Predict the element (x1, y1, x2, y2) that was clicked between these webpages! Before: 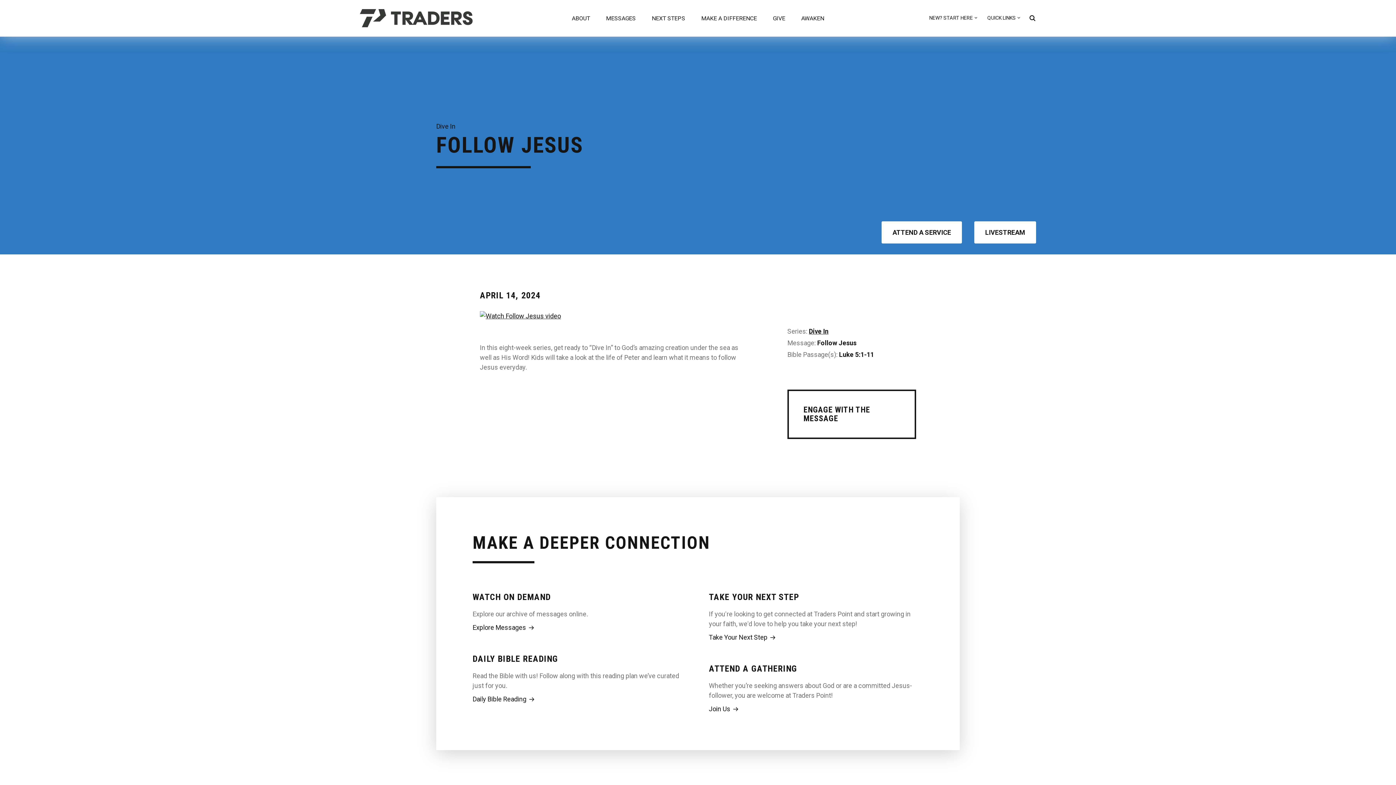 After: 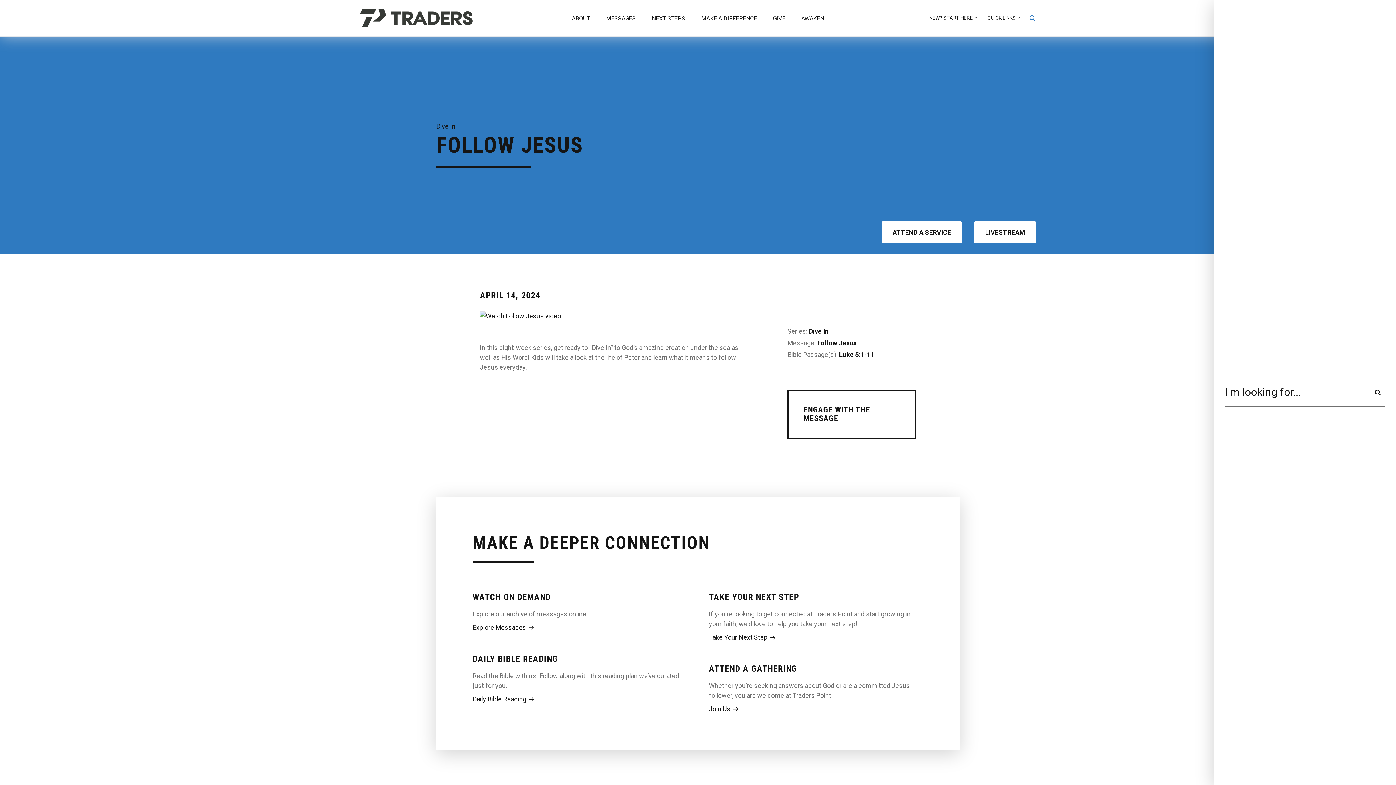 Action: label: Site search bbox: (1029, 14, 1036, 21)